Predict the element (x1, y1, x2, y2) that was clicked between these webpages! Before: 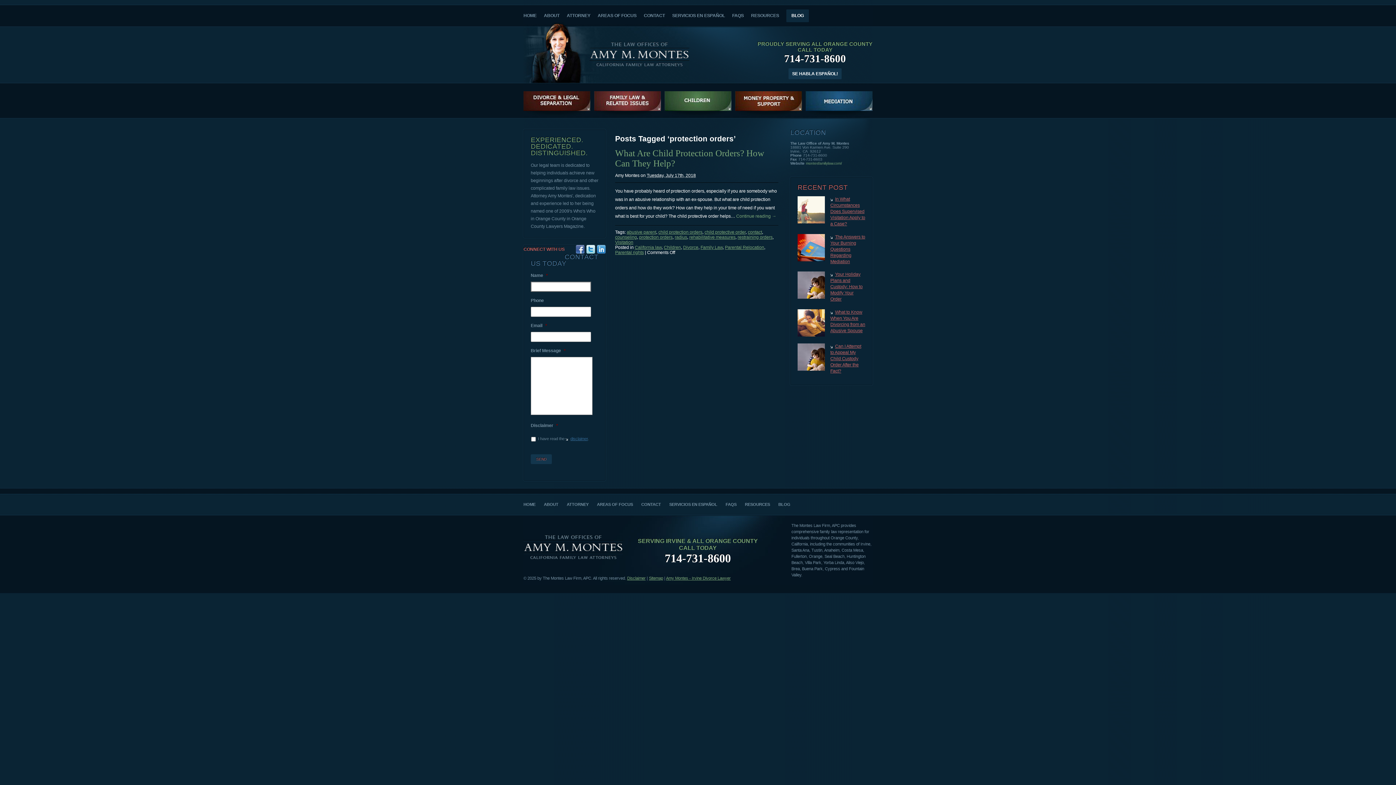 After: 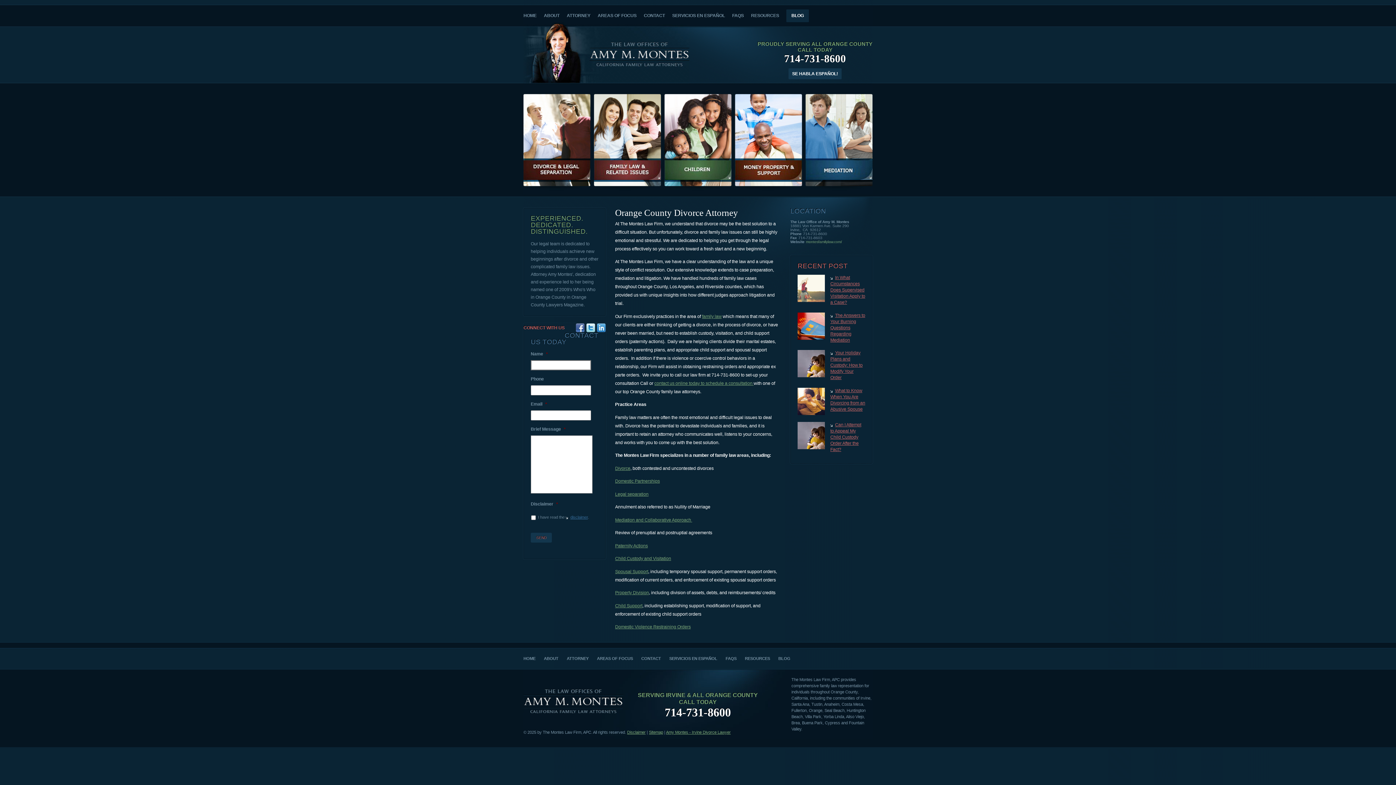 Action: bbox: (806, 161, 842, 165) label: montesfamilylaw.com/